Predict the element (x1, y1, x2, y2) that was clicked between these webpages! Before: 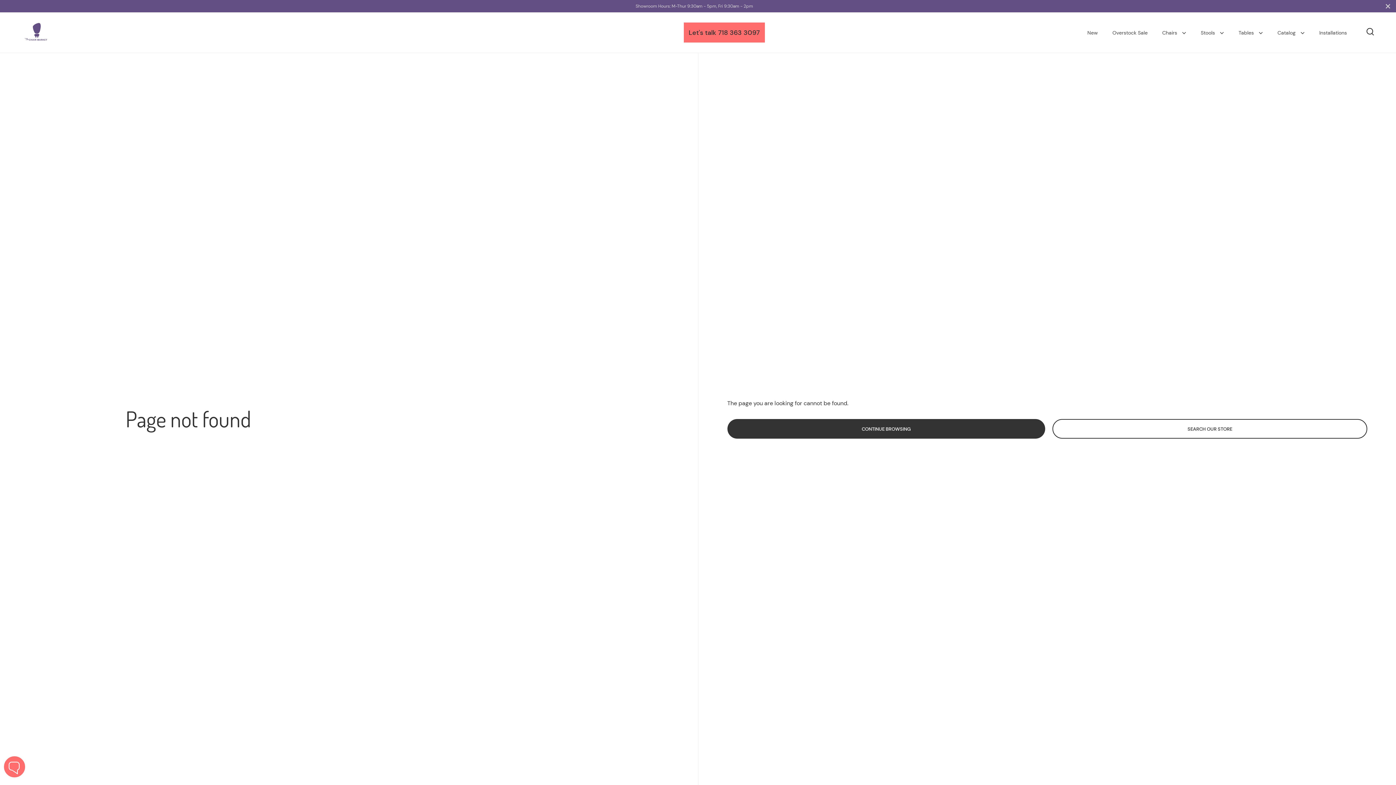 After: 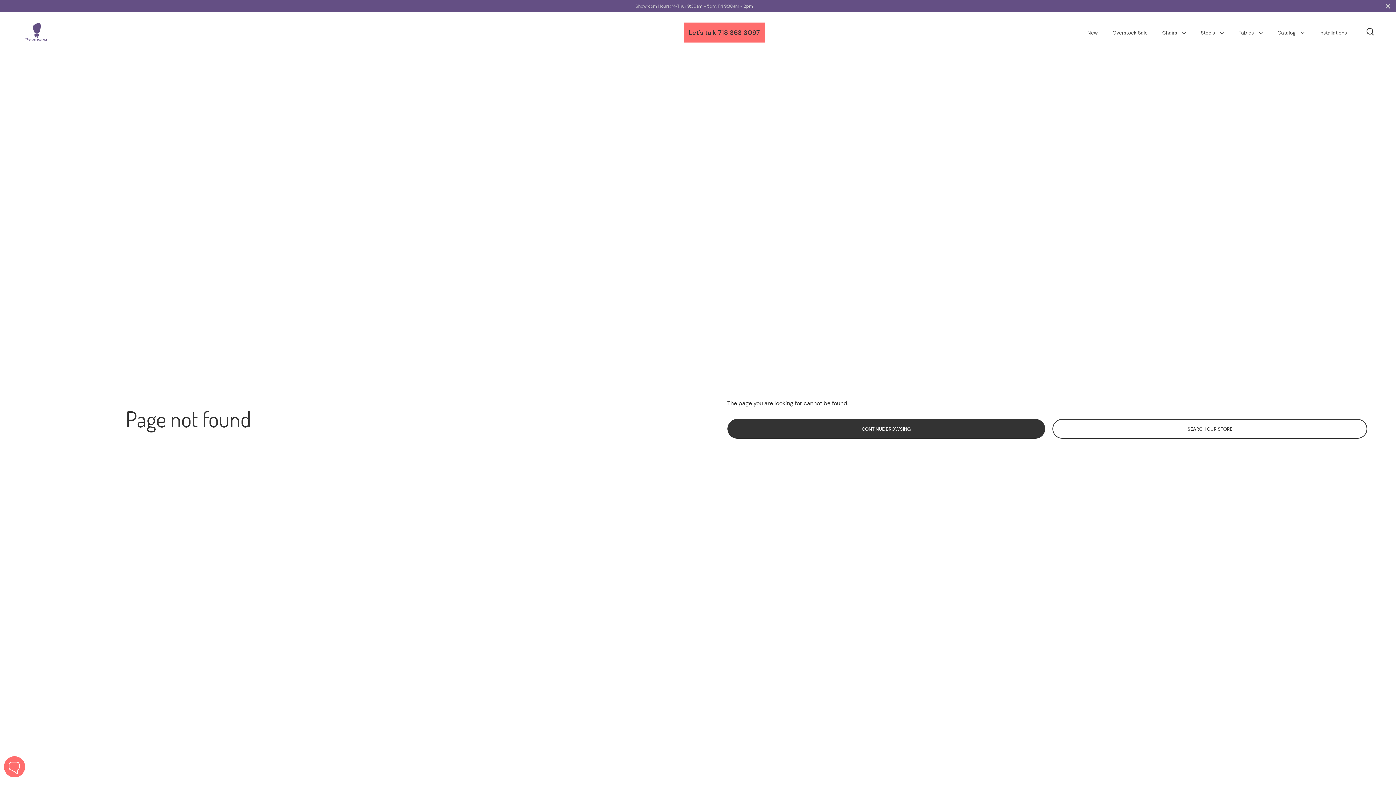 Action: label: 718 363 3097 bbox: (718, 27, 760, 37)